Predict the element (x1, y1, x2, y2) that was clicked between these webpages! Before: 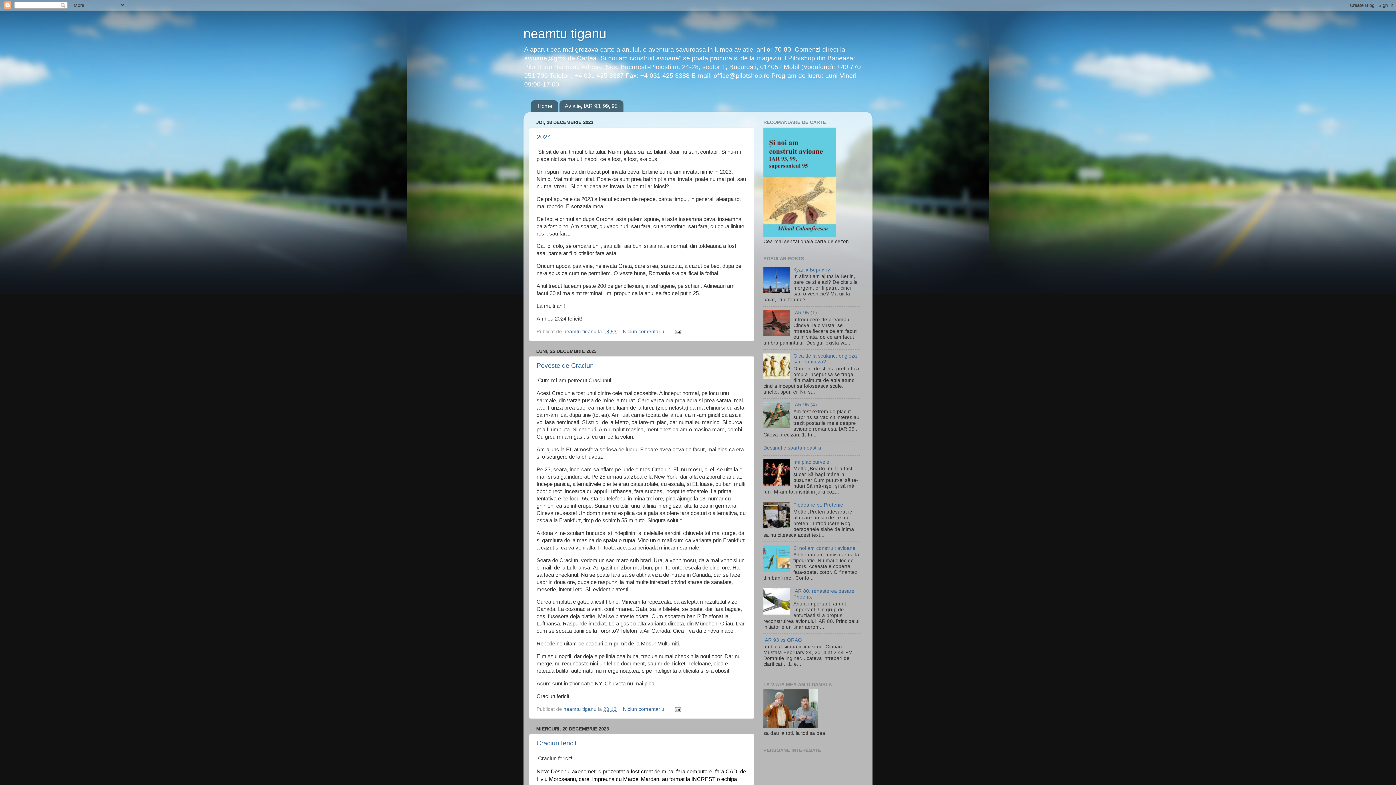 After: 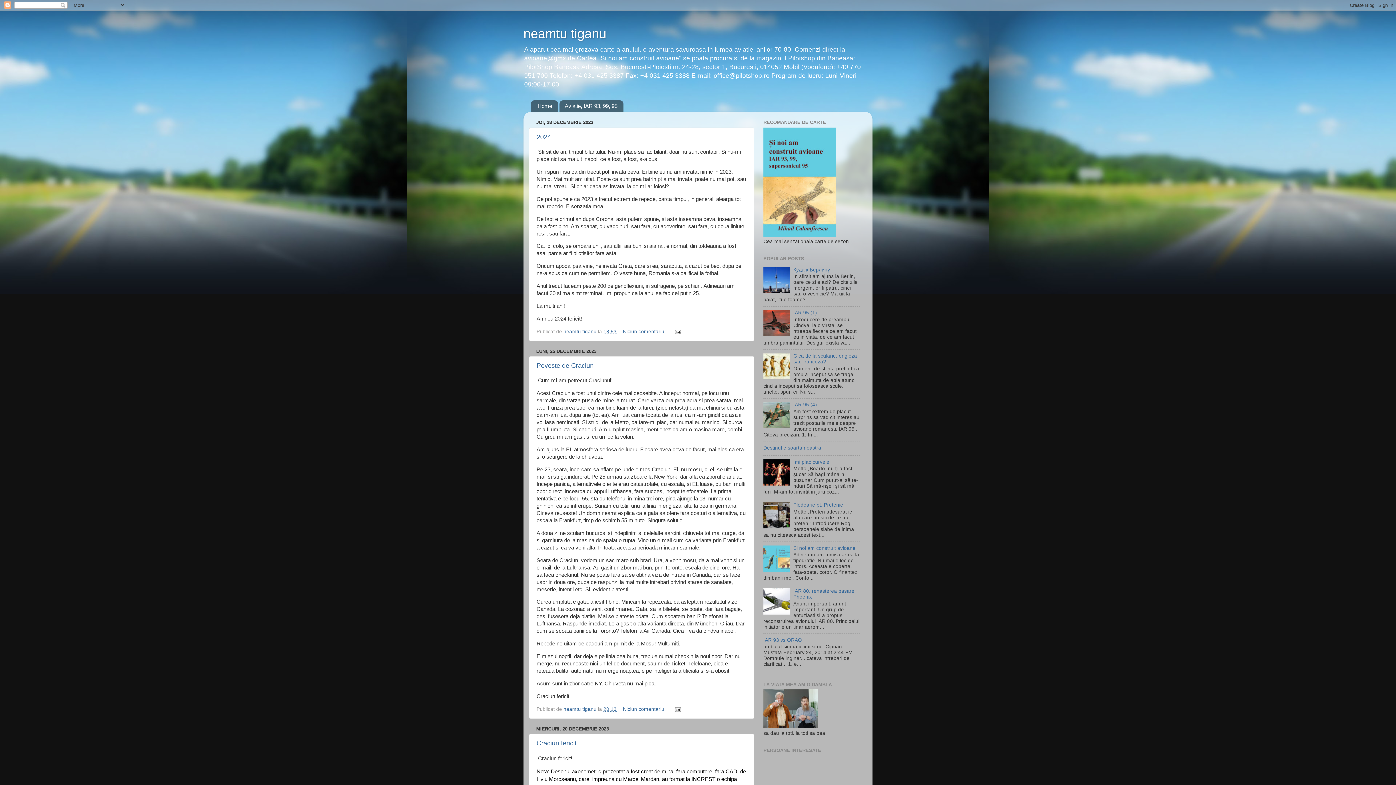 Action: bbox: (763, 375, 791, 380)